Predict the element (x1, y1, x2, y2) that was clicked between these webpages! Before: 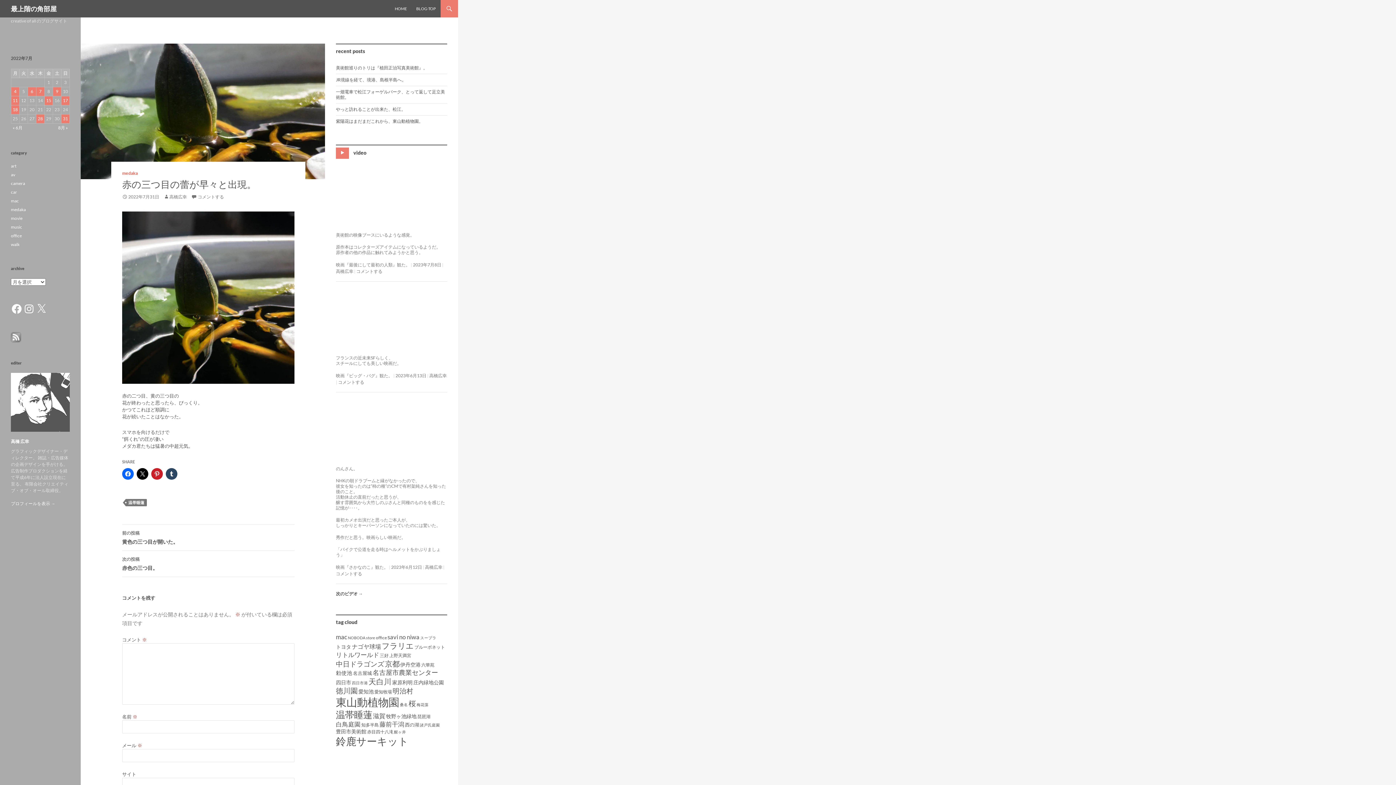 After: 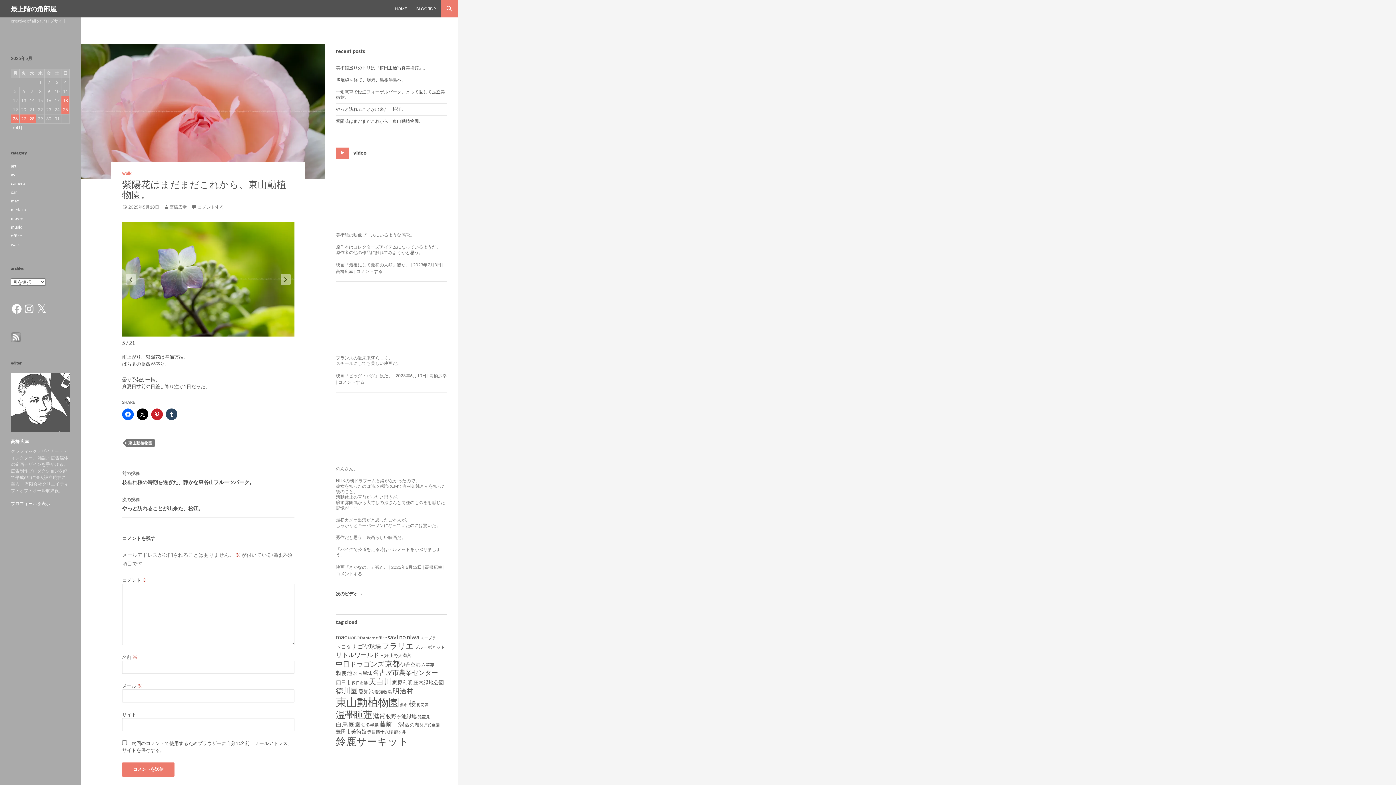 Action: bbox: (336, 118, 423, 124) label: 紫陽花はまだまだこれから、東山動植物園。